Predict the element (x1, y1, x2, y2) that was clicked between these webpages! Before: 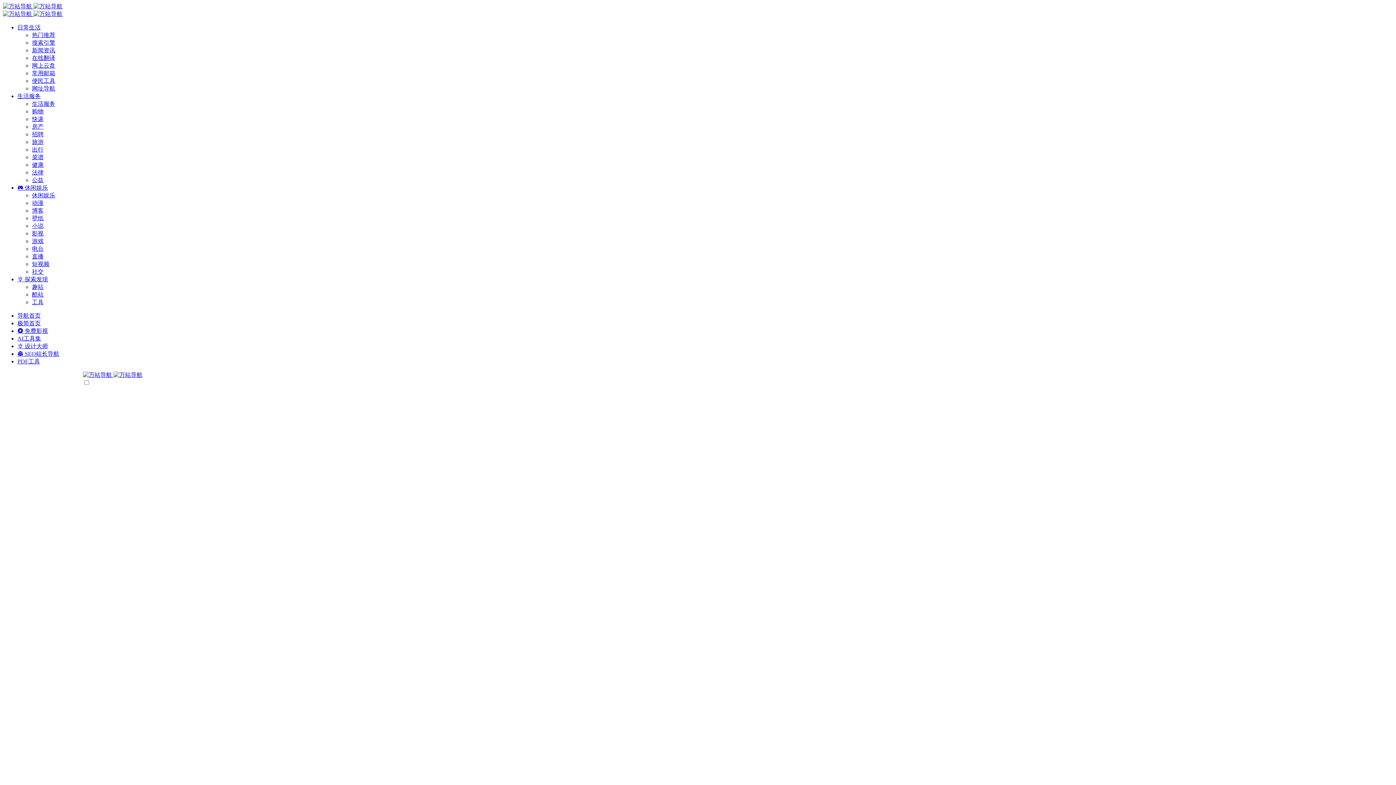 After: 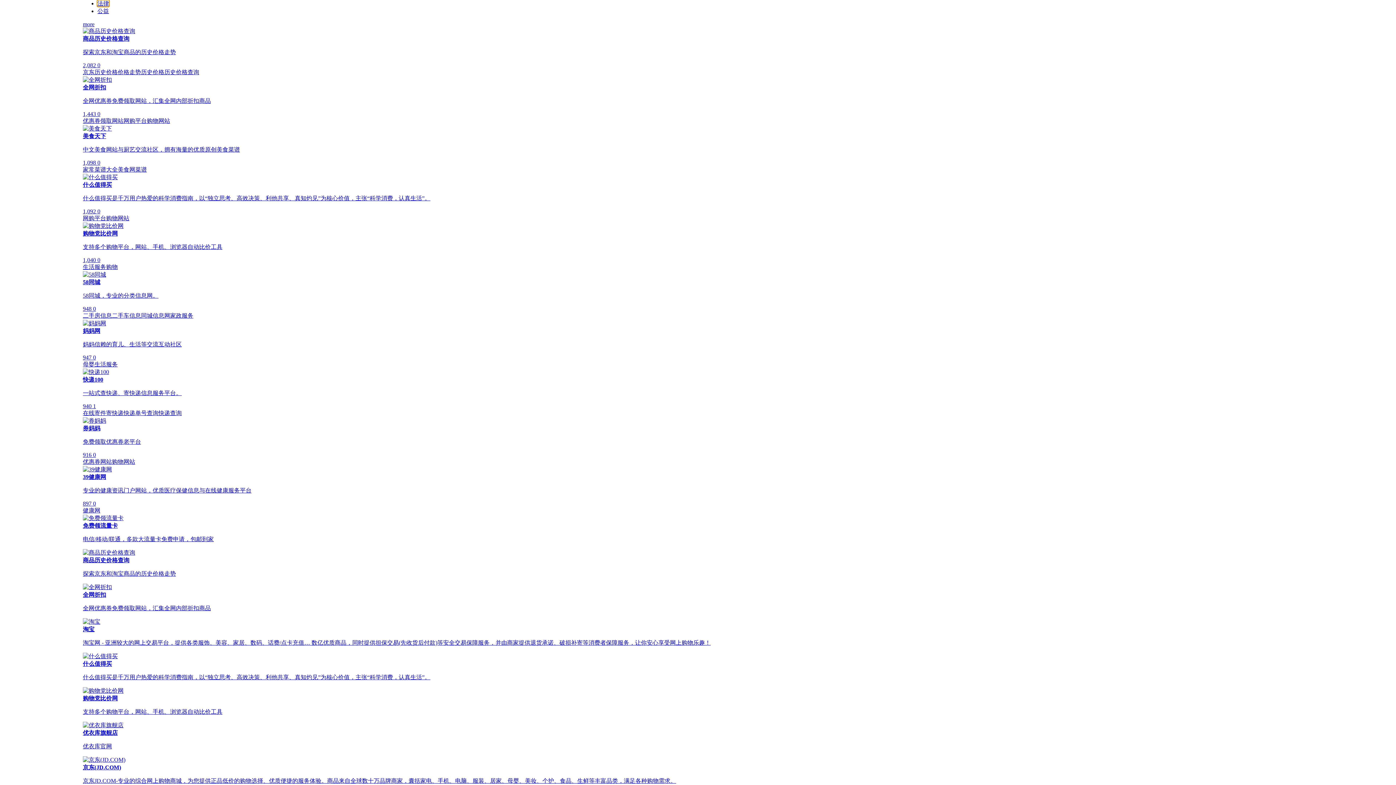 Action: bbox: (32, 169, 43, 175) label: 法律